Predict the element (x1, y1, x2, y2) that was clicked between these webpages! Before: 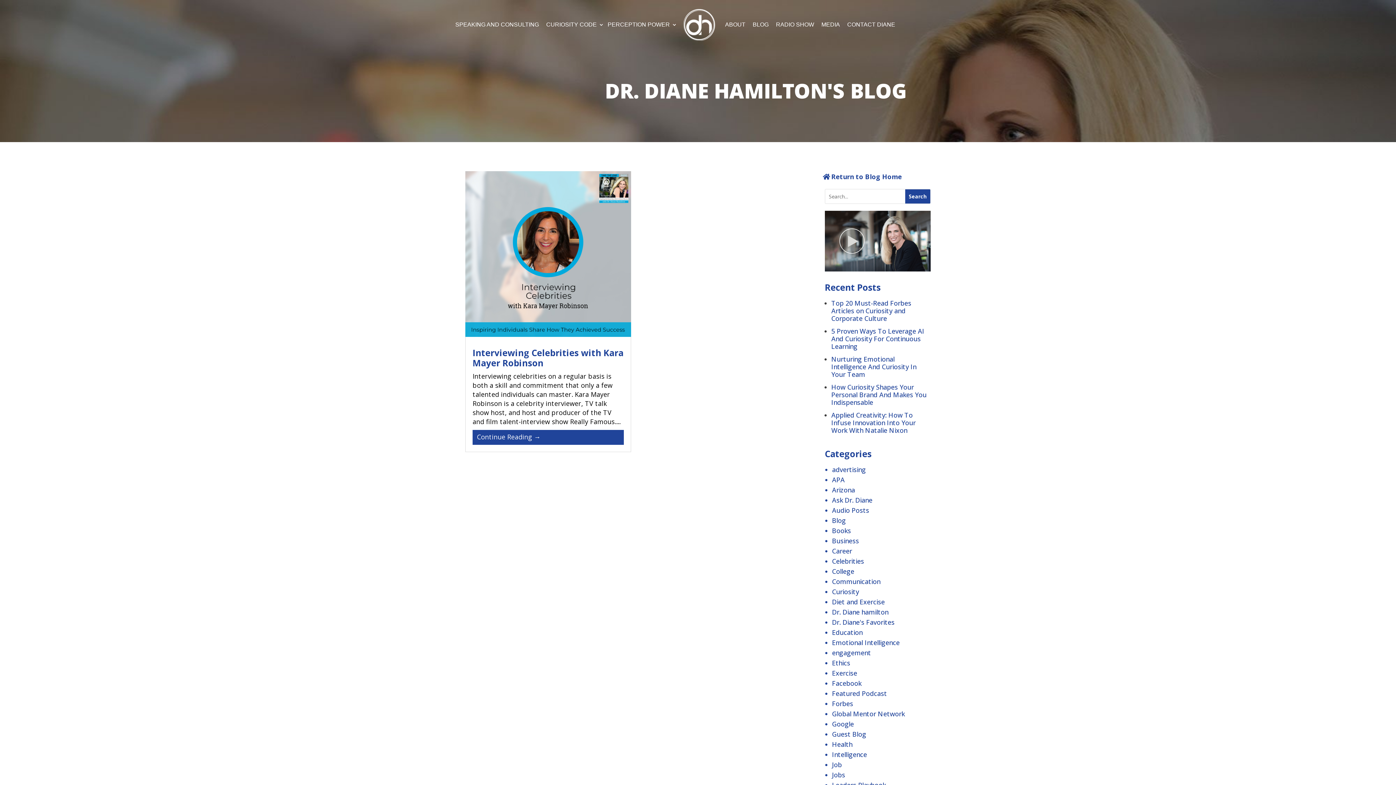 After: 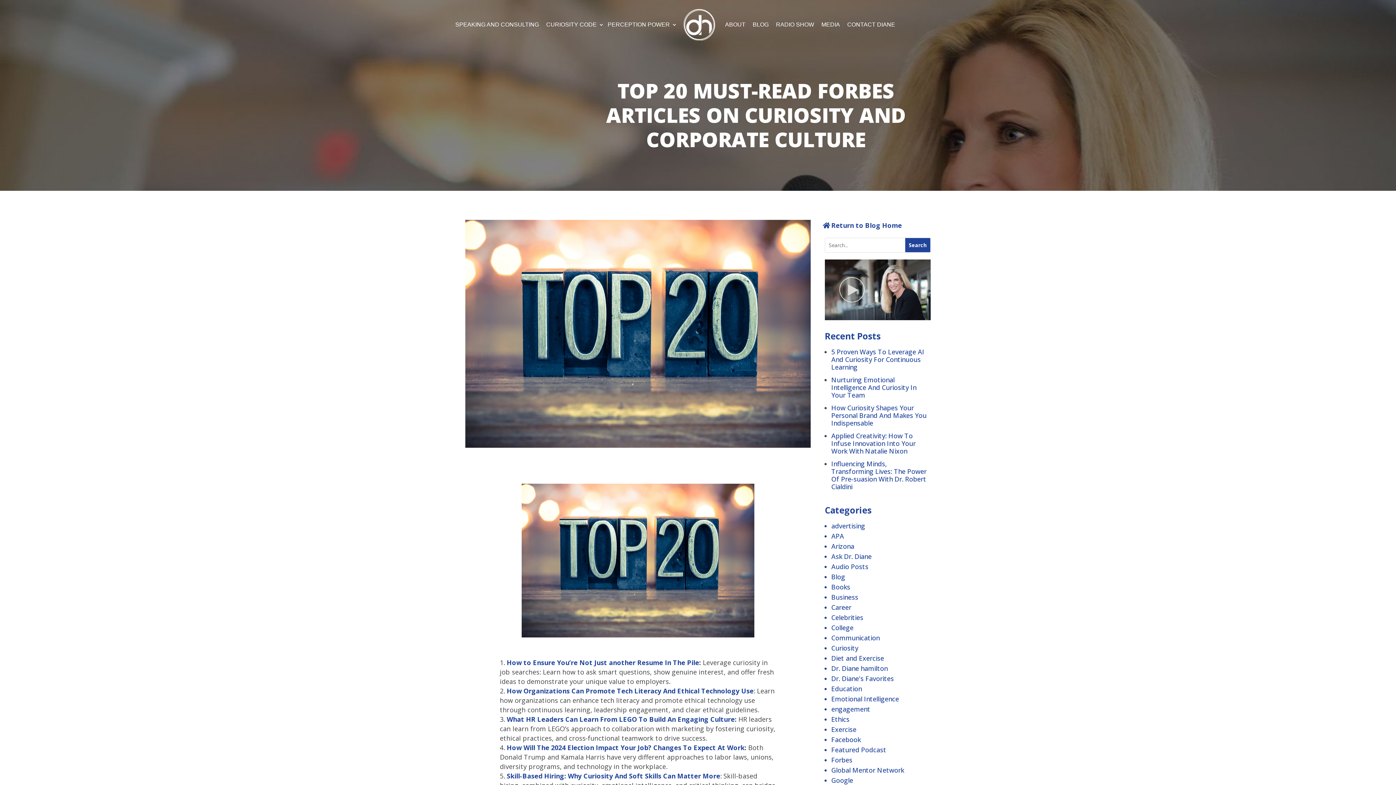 Action: bbox: (831, 298, 911, 322) label: Top 20 Must-Read Forbes Articles on Curiosity and Corporate Culture